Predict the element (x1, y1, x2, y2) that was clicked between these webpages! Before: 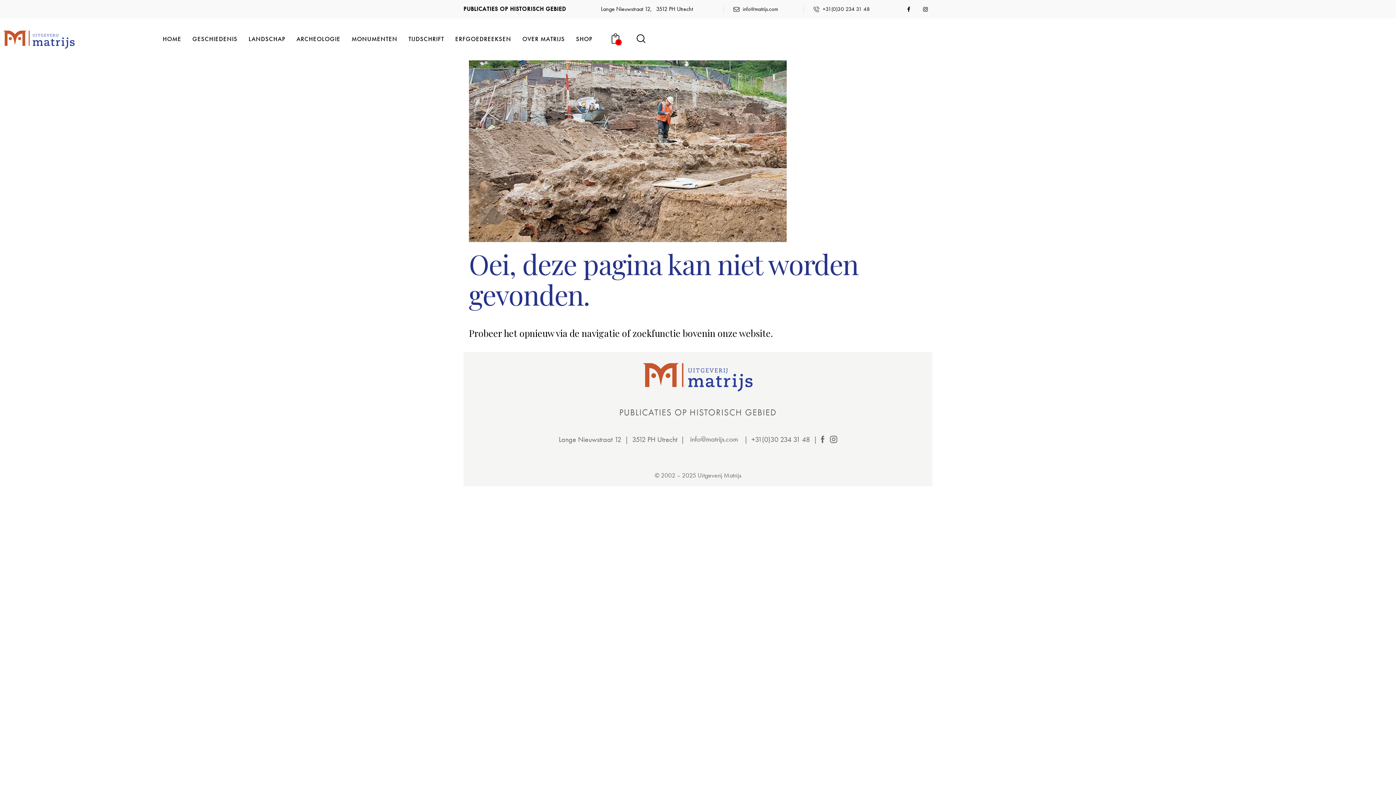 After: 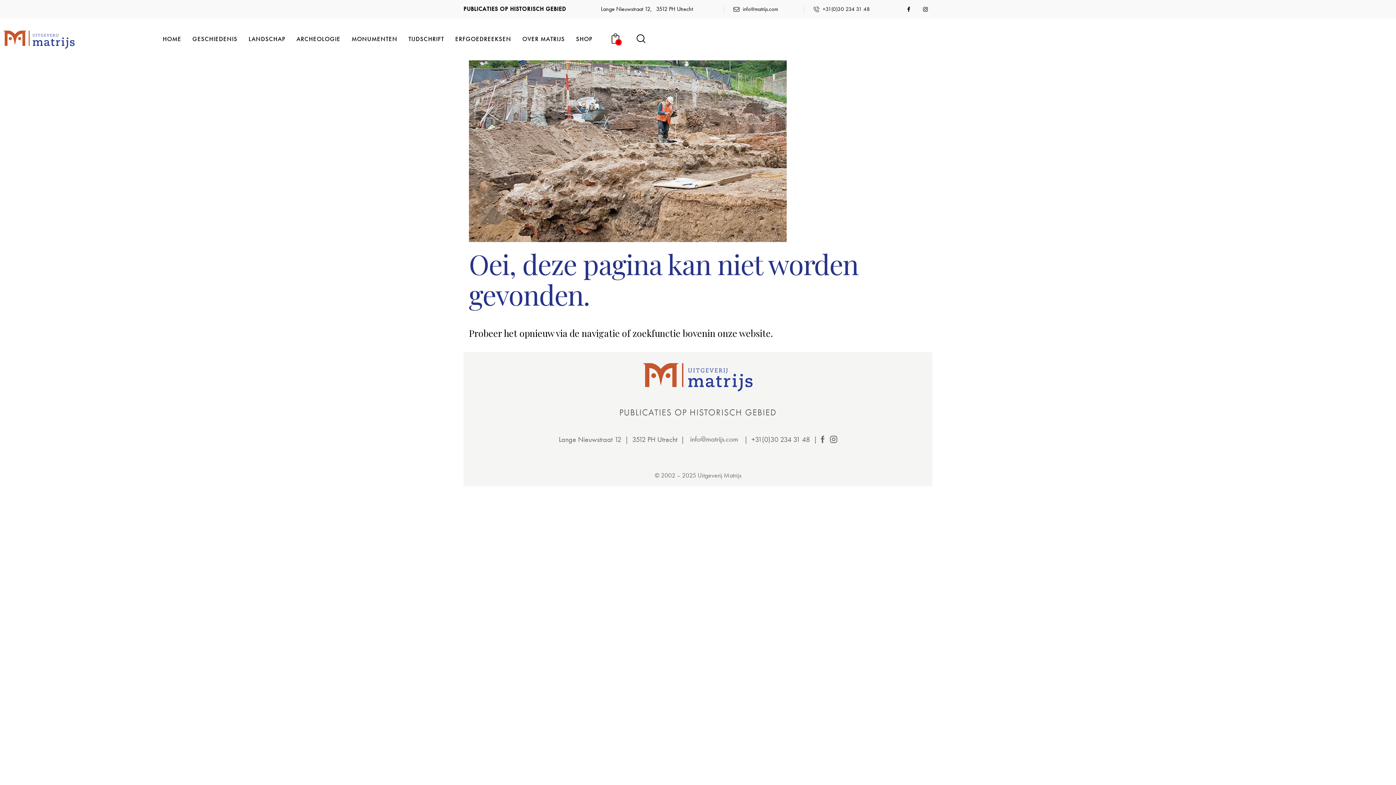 Action: bbox: (813, 5, 870, 12) label: +31(0)30 234 31 48